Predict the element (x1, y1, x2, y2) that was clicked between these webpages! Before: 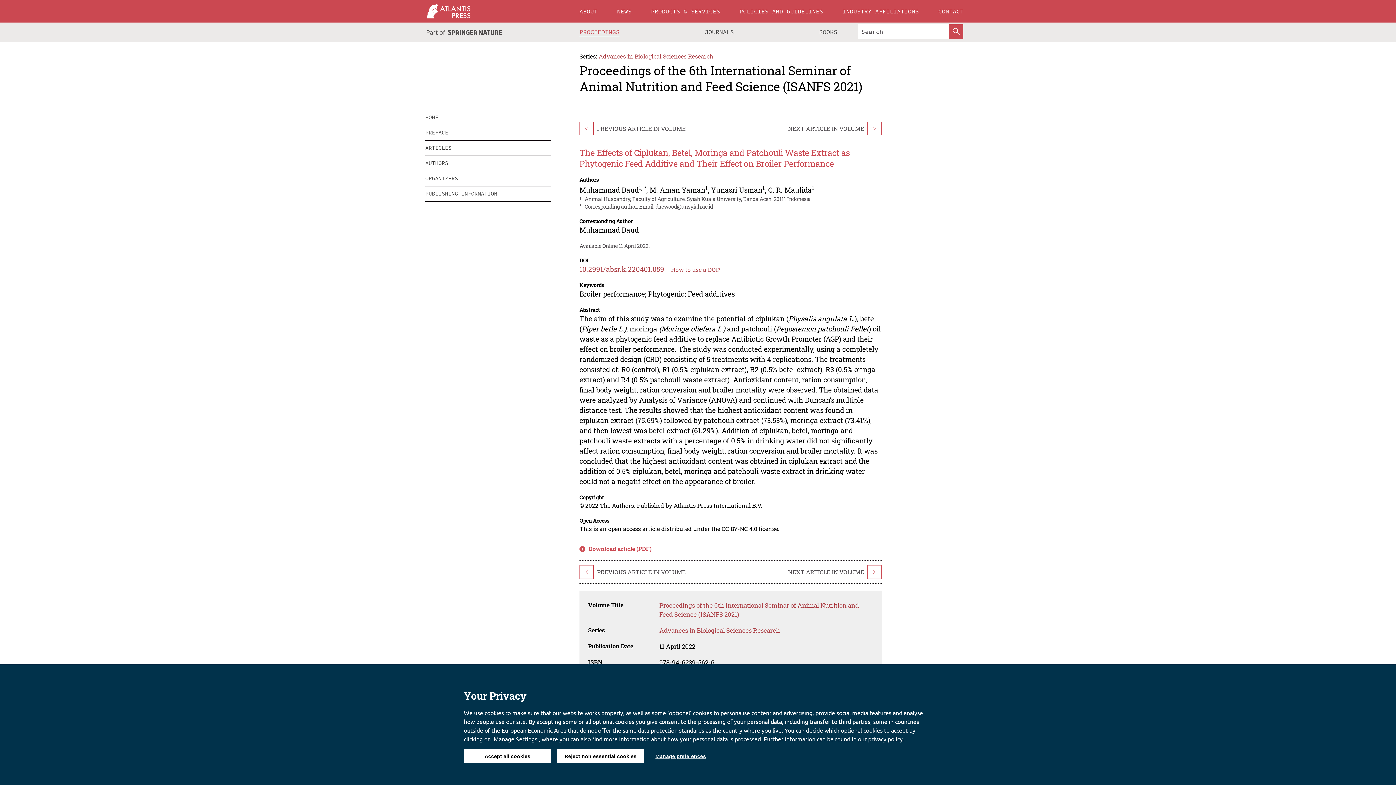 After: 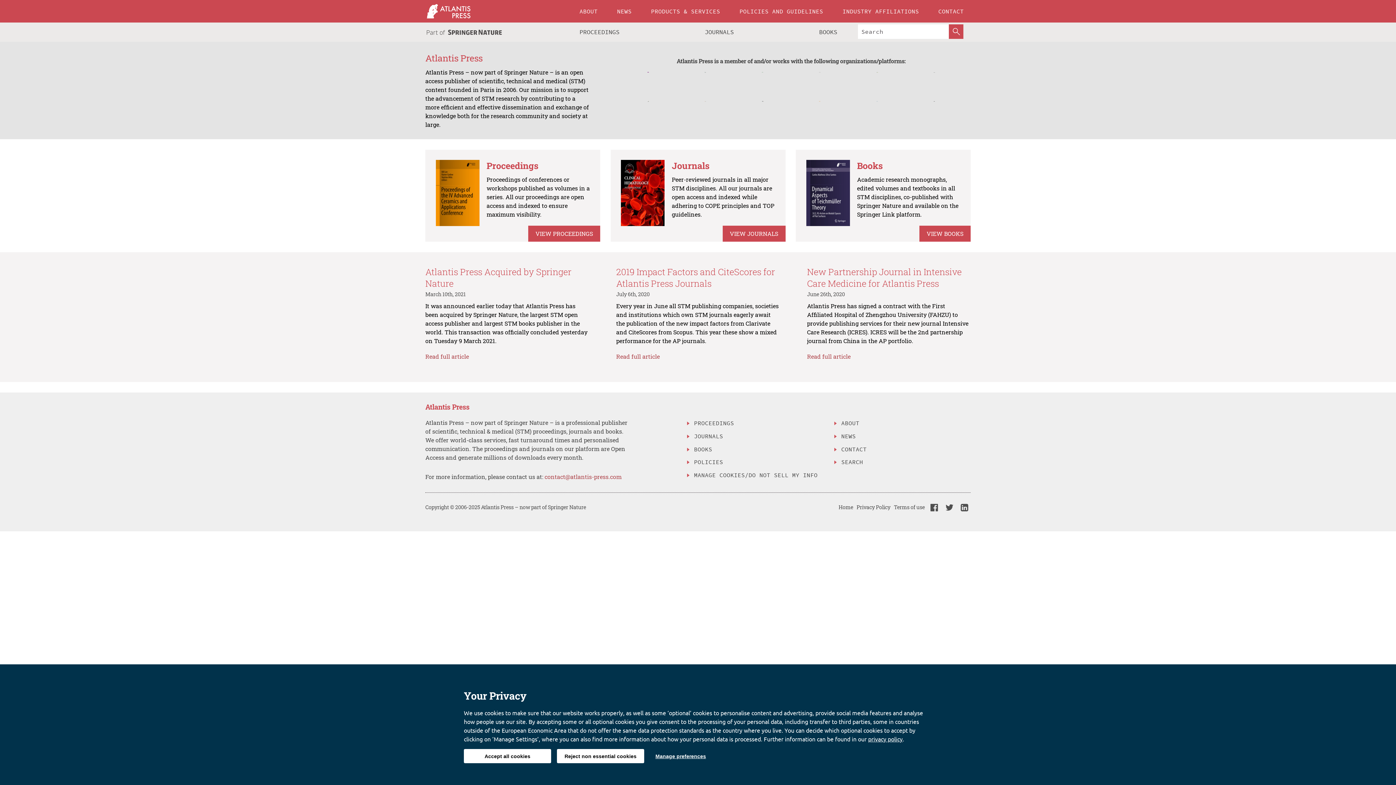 Action: bbox: (425, 0, 572, 22)